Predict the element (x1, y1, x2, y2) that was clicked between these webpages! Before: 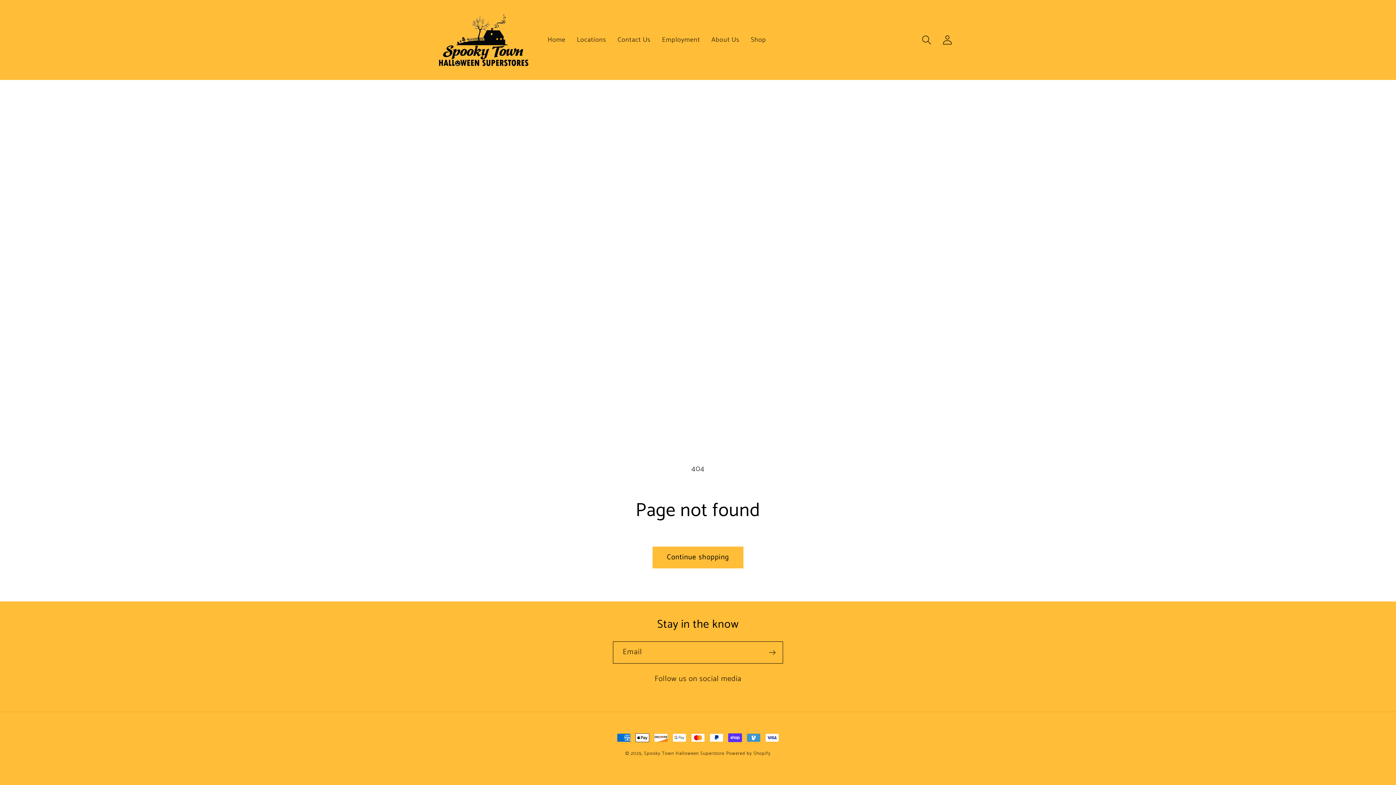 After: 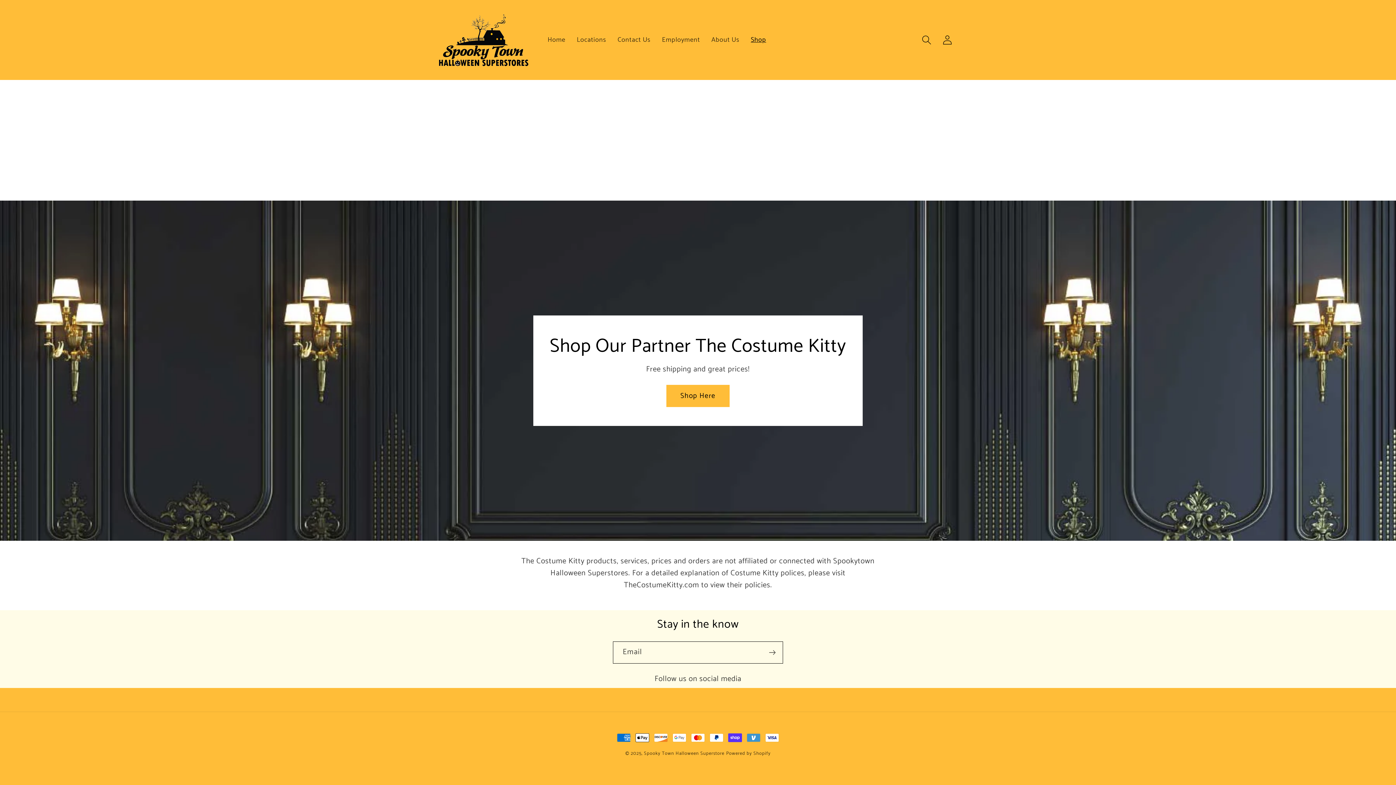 Action: bbox: (745, 30, 772, 49) label: Shop